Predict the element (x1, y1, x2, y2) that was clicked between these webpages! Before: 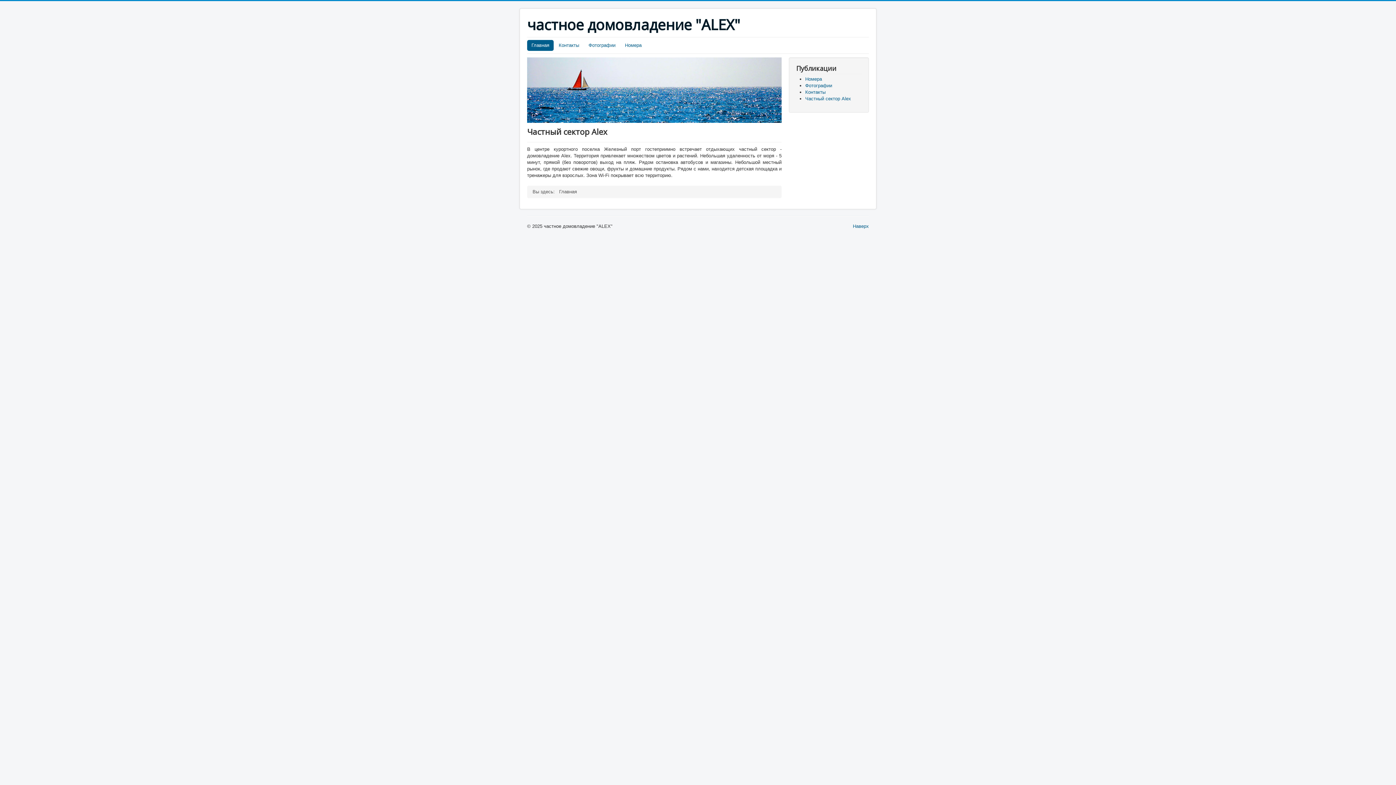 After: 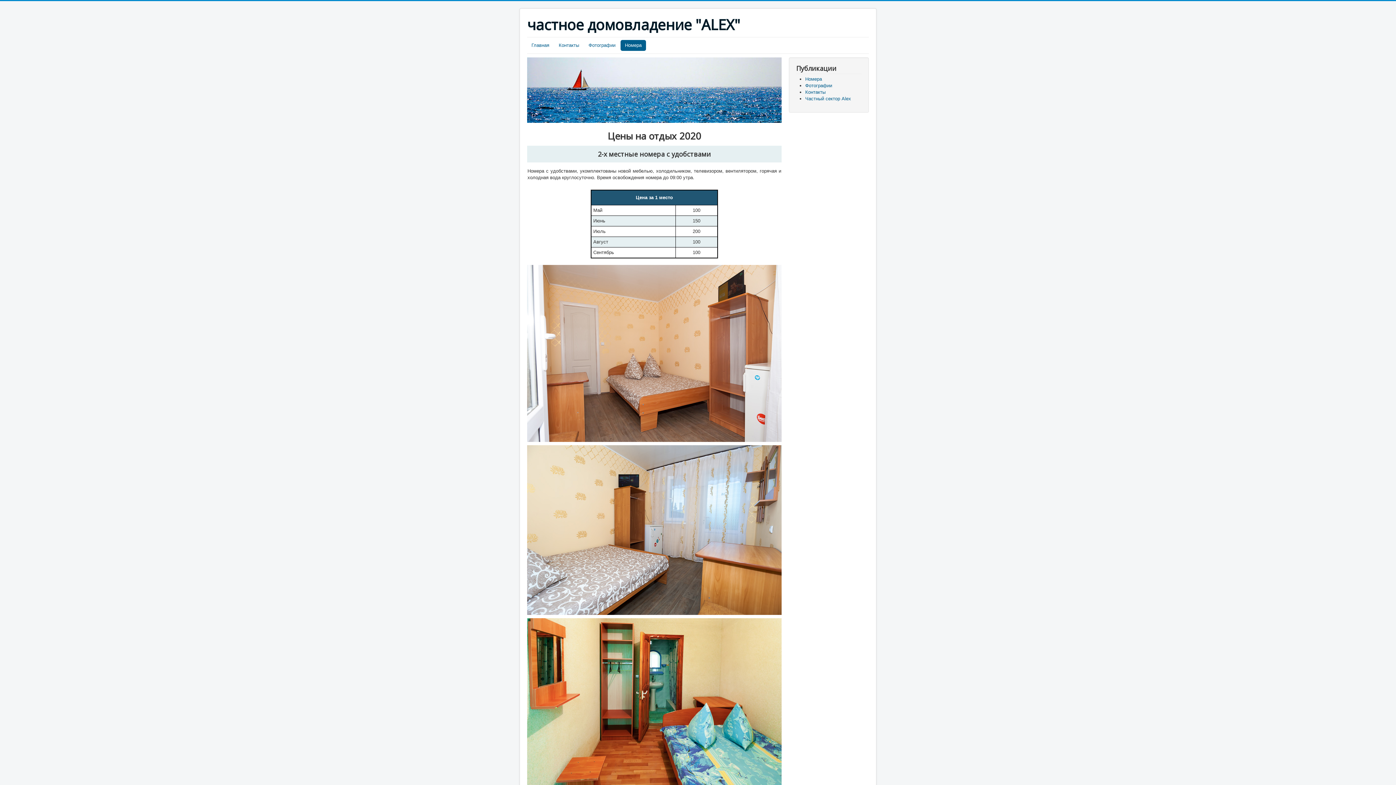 Action: label: Номера bbox: (620, 40, 646, 50)